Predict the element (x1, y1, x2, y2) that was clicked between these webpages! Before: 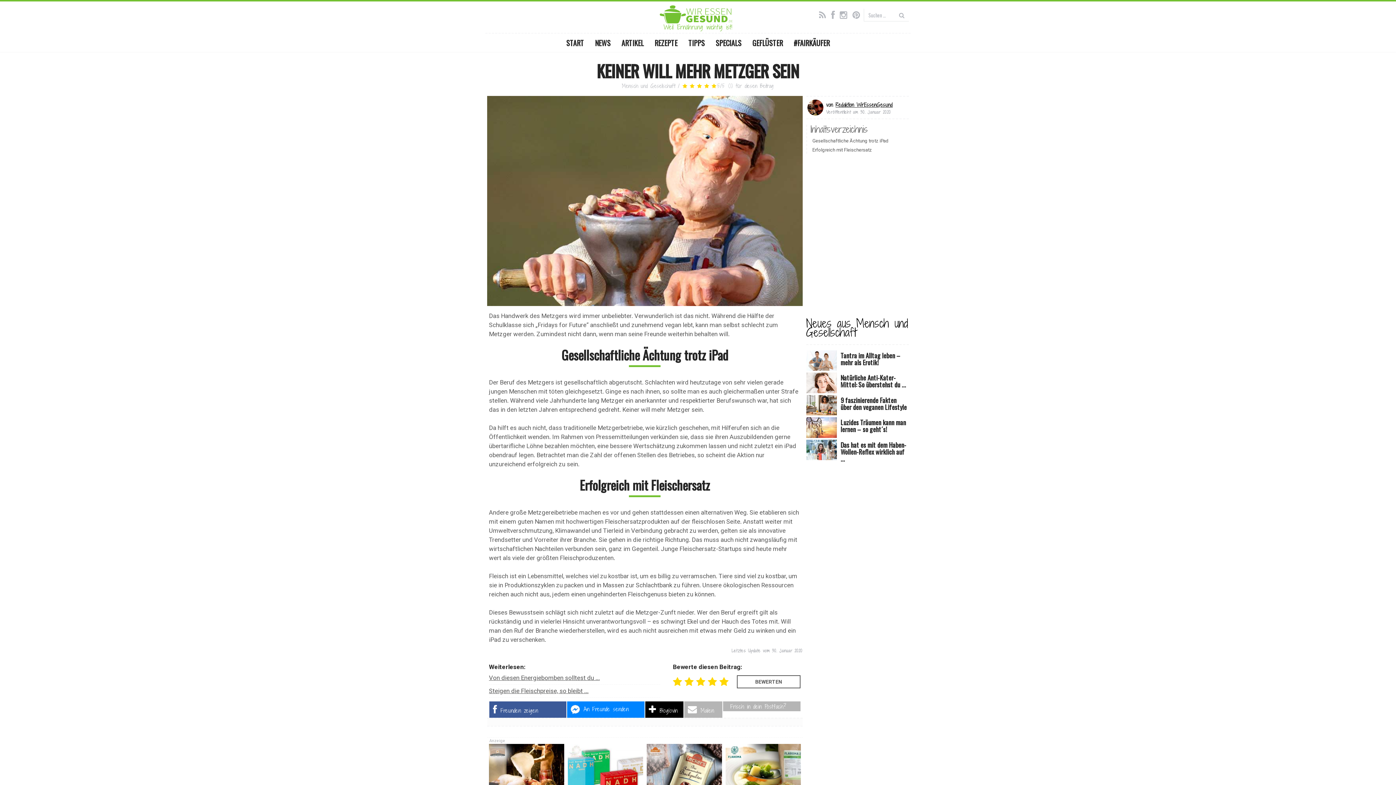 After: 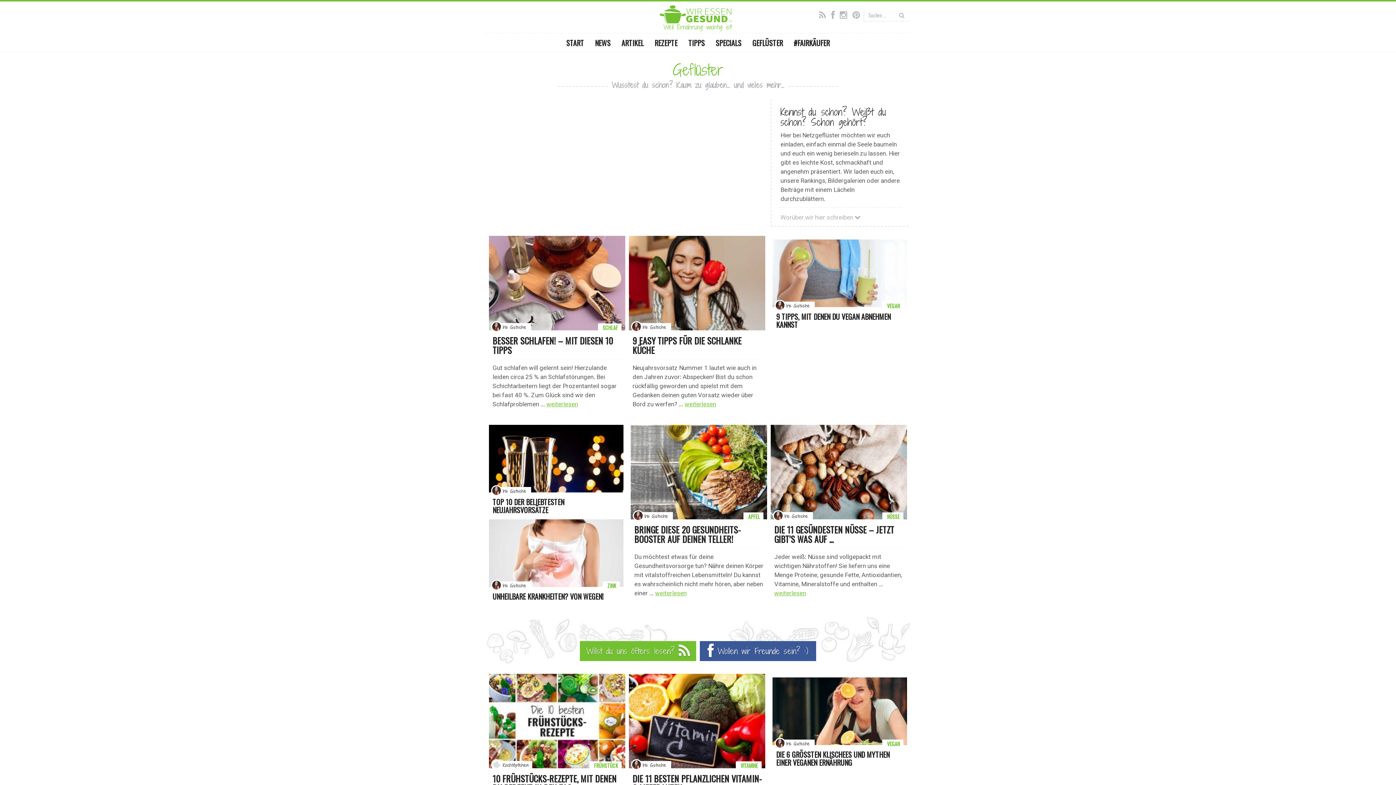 Action: label: GEFLÜSTER bbox: (747, 33, 788, 52)